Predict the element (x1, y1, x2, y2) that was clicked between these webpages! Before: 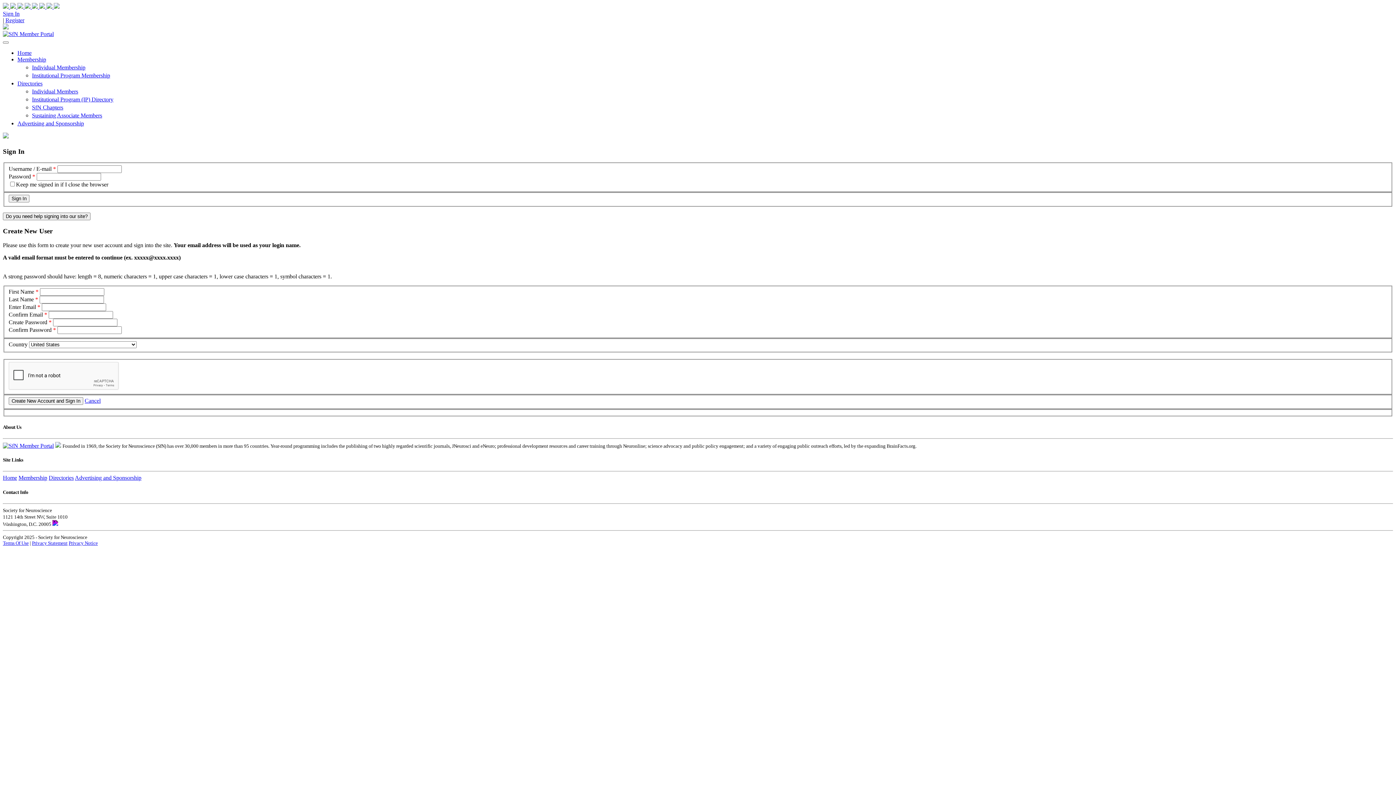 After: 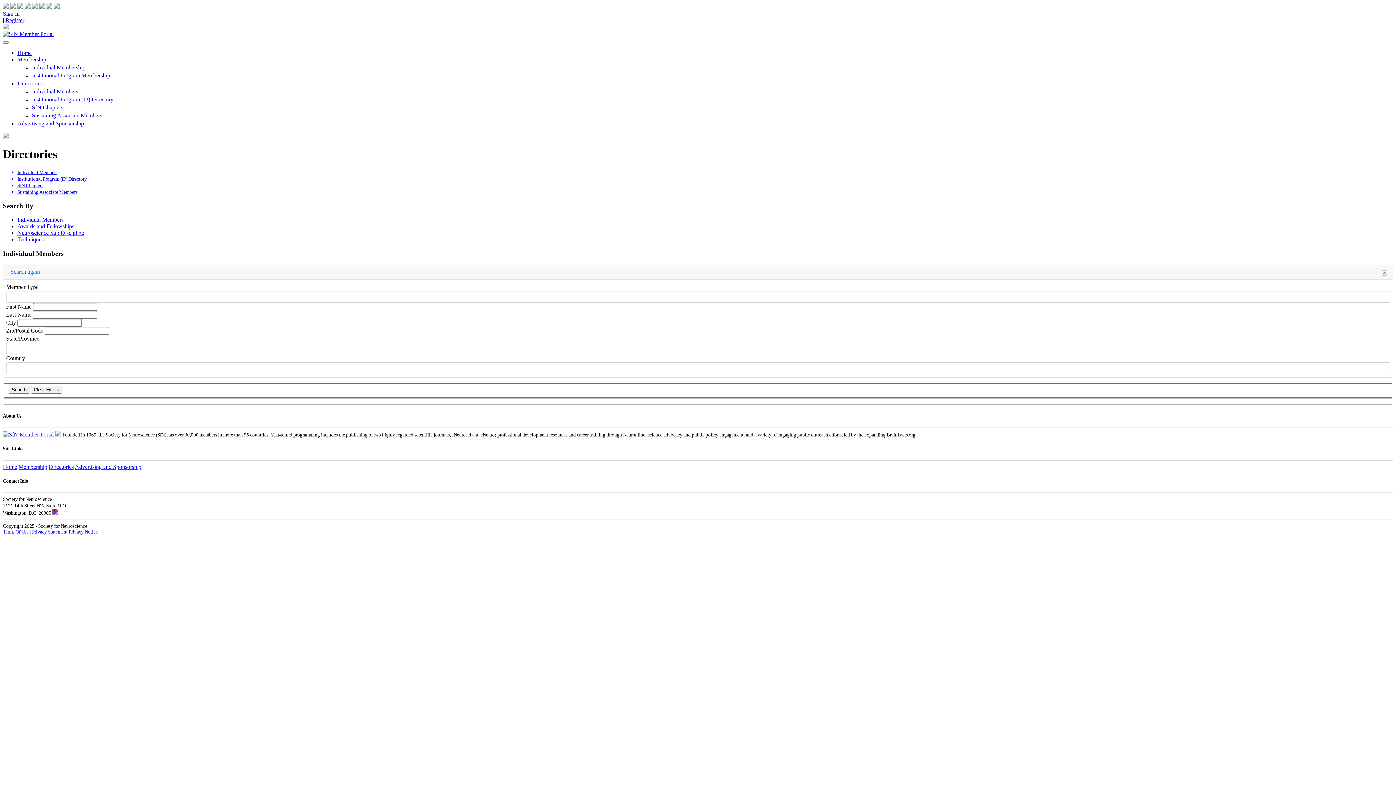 Action: bbox: (2, 24, 8, 30)